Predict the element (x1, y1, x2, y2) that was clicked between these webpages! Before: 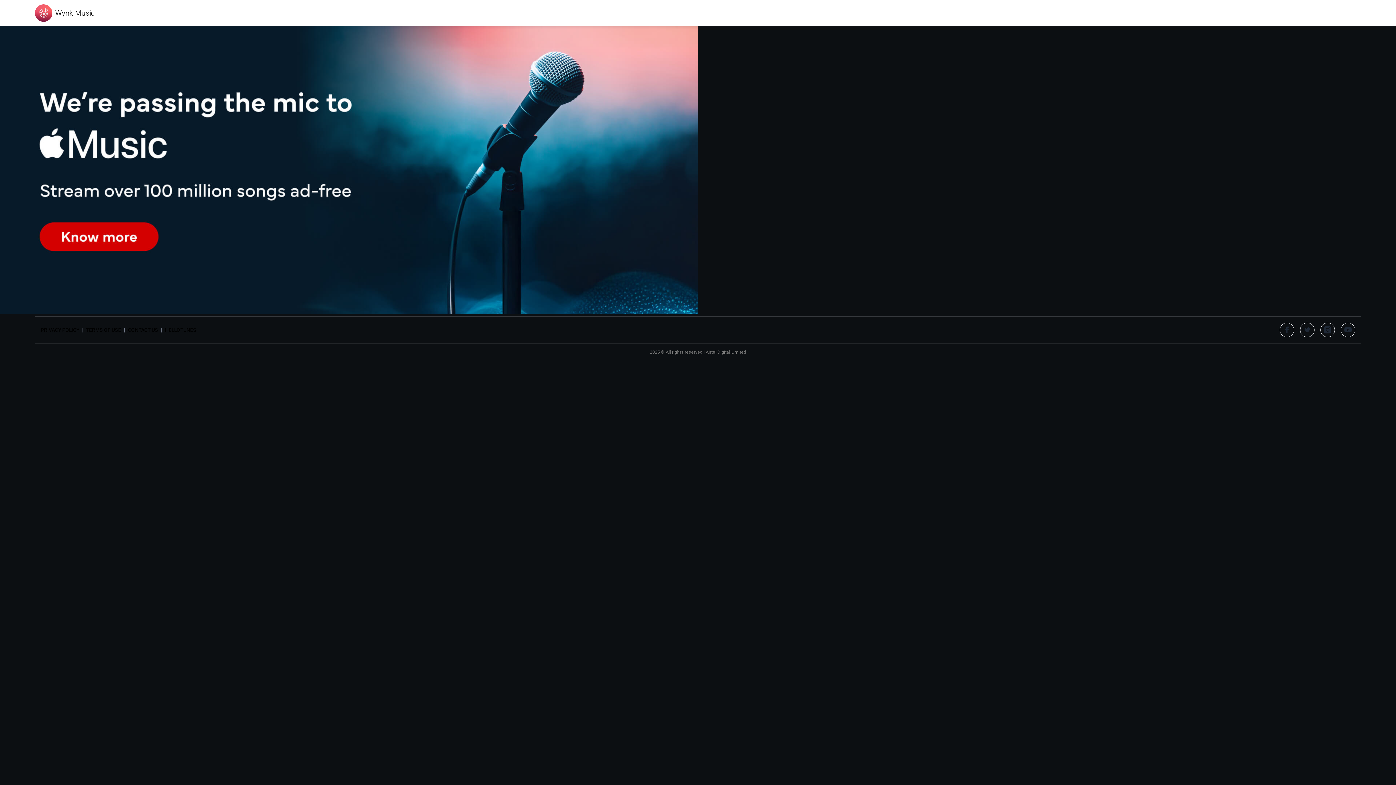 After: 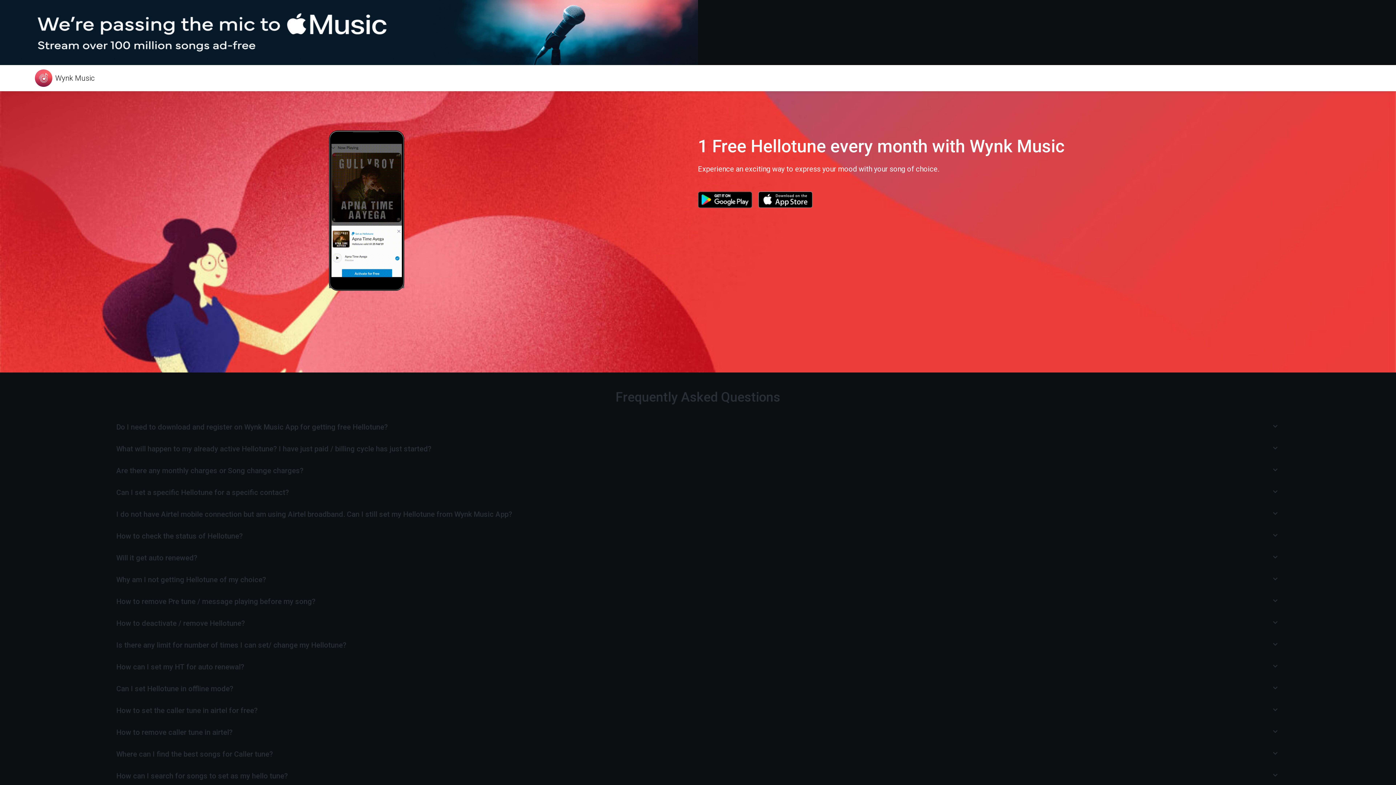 Action: bbox: (165, 326, 196, 333) label: HELLOTUNES